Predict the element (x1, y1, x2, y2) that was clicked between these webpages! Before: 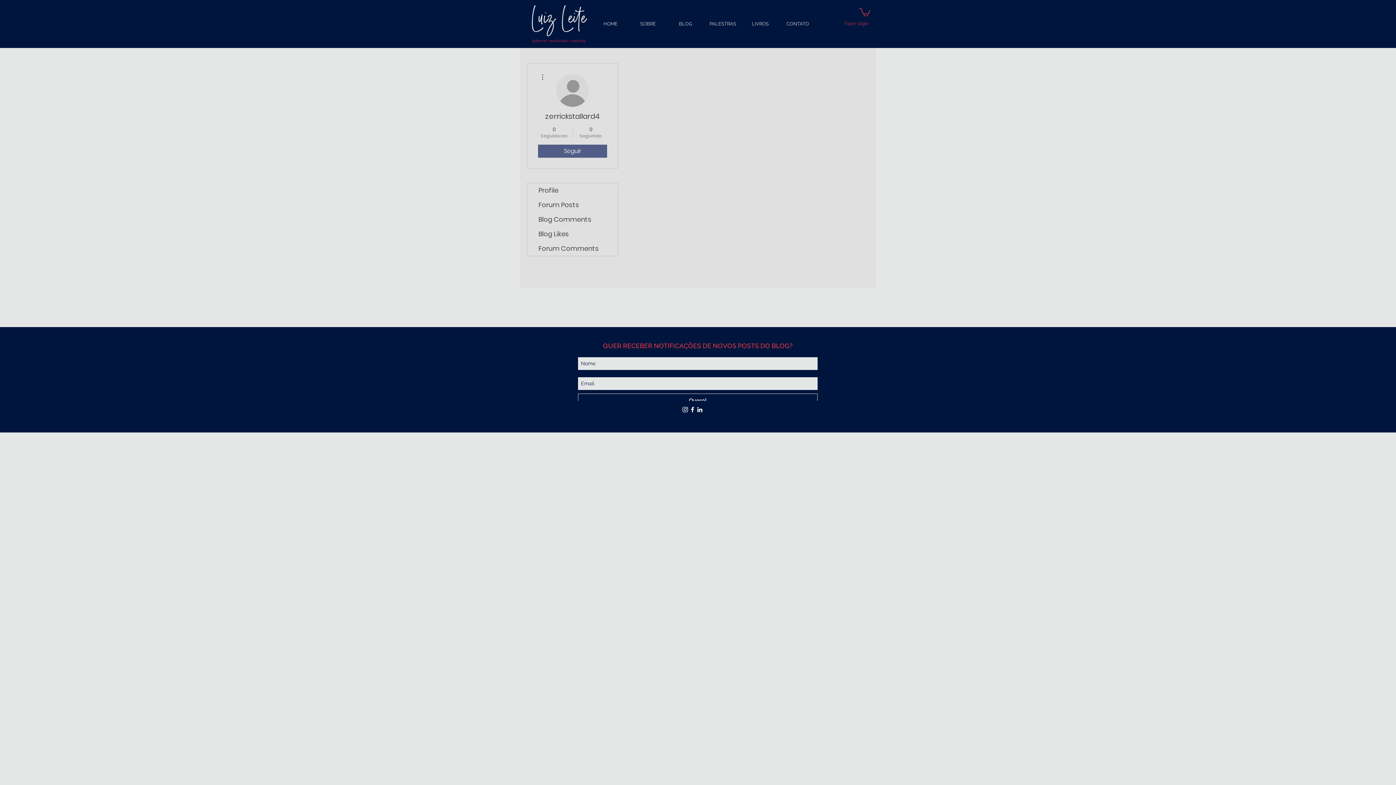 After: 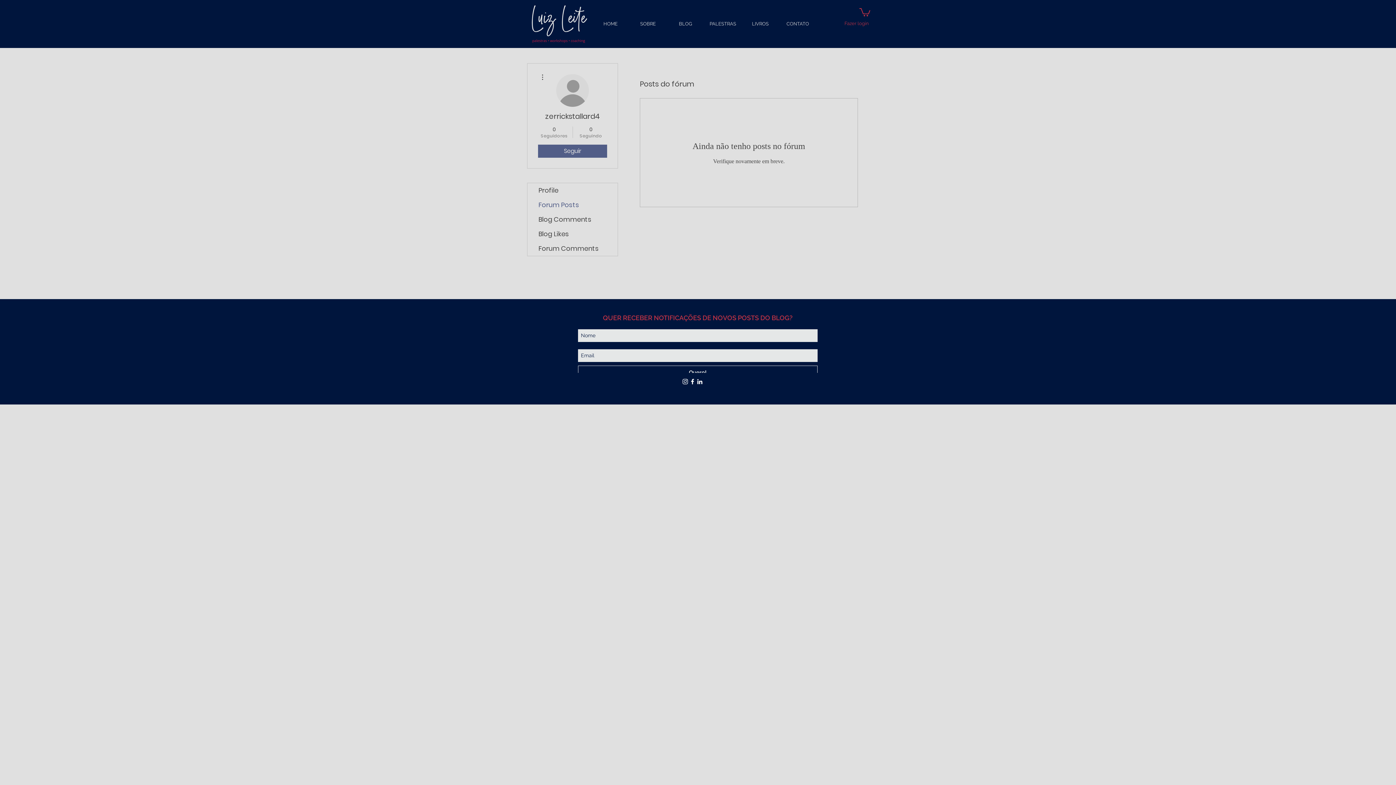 Action: label: Forum Posts bbox: (527, 197, 617, 212)